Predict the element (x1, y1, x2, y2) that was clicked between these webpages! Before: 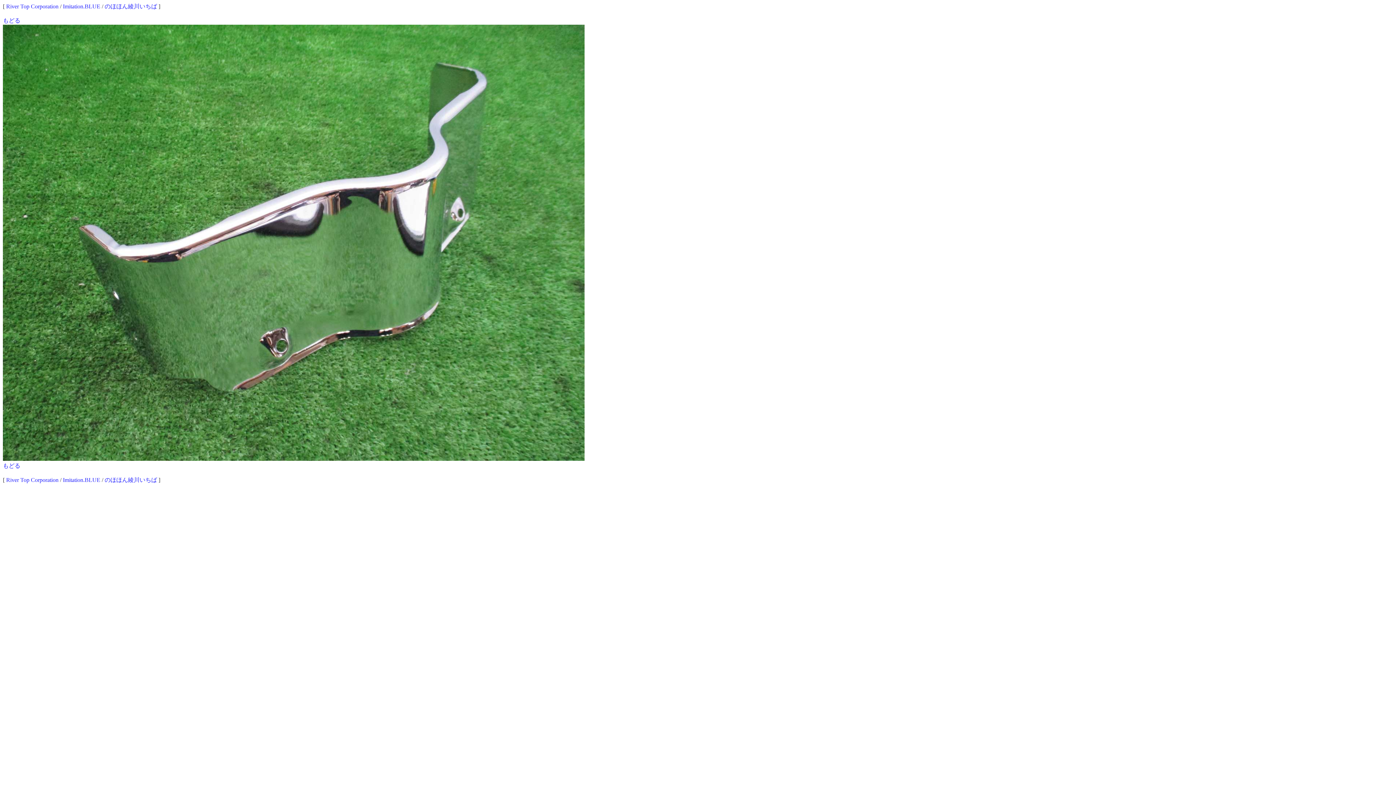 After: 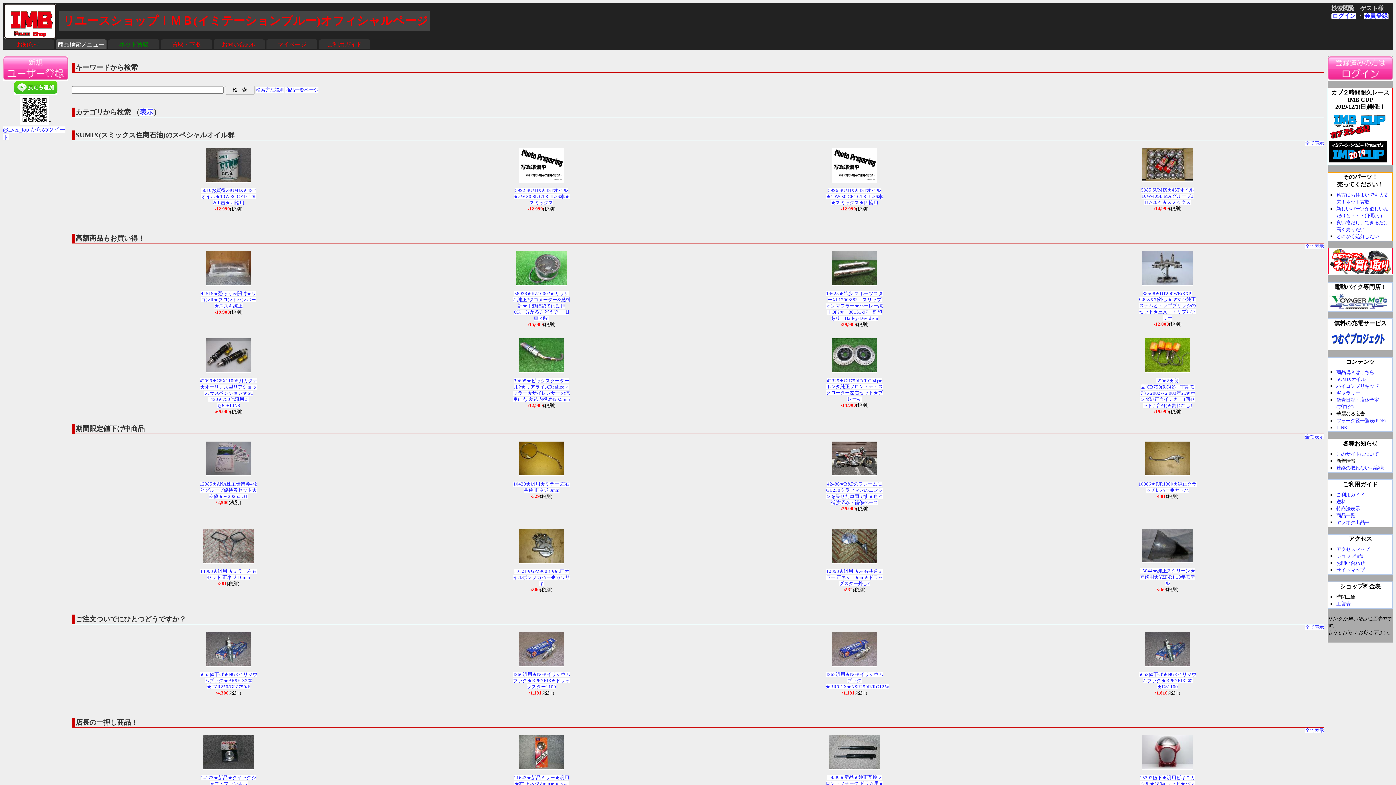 Action: bbox: (62, 3, 100, 9) label: Imitation.BLUE